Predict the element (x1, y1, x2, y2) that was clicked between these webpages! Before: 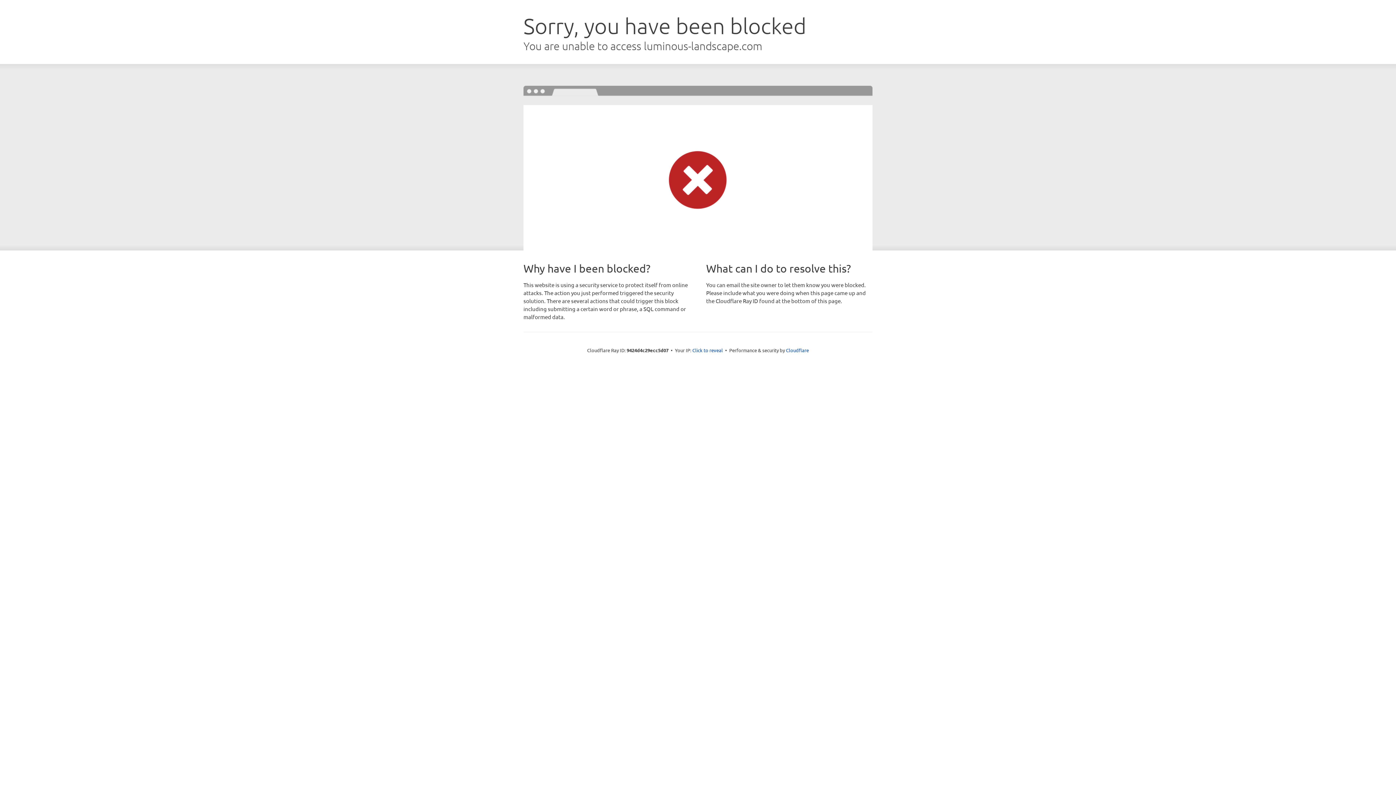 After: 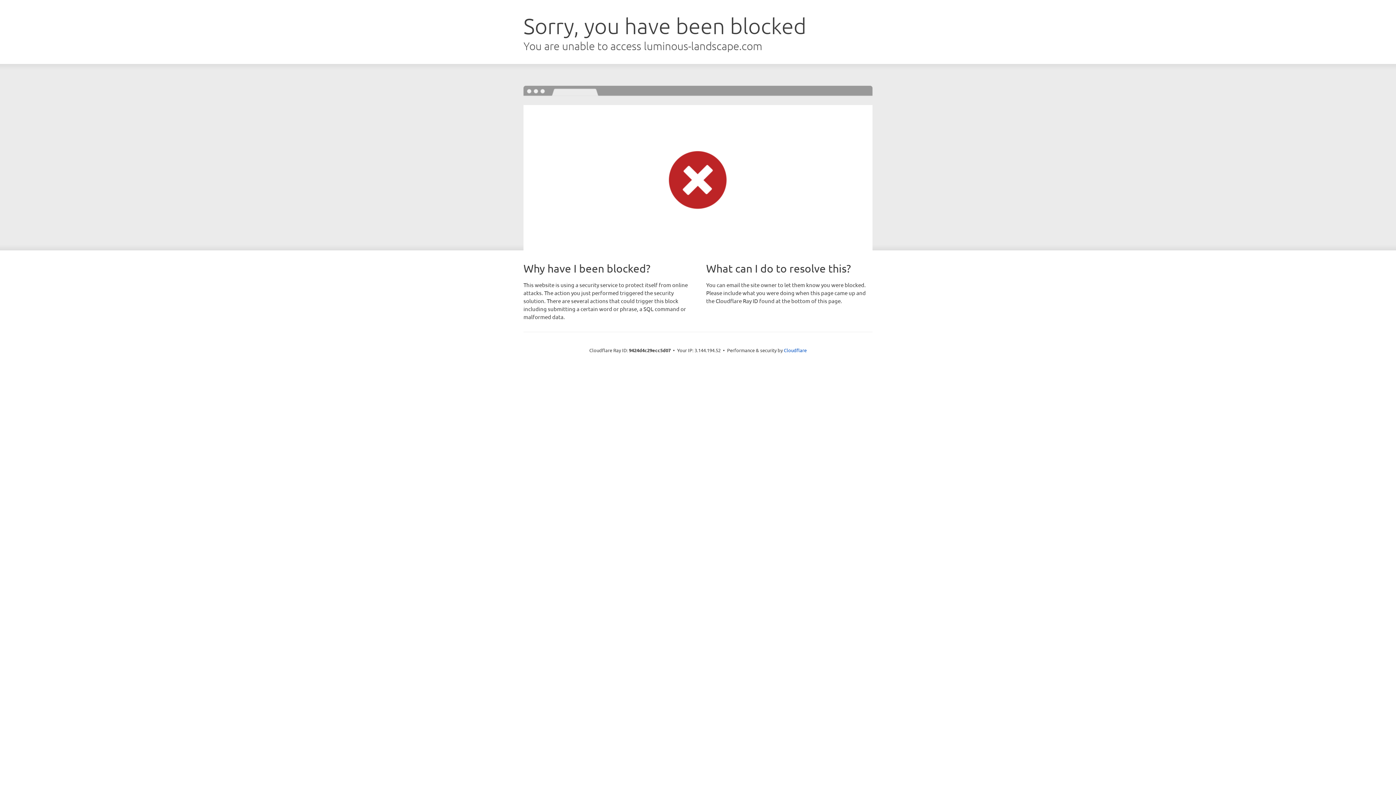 Action: bbox: (692, 346, 723, 353) label: Click to reveal